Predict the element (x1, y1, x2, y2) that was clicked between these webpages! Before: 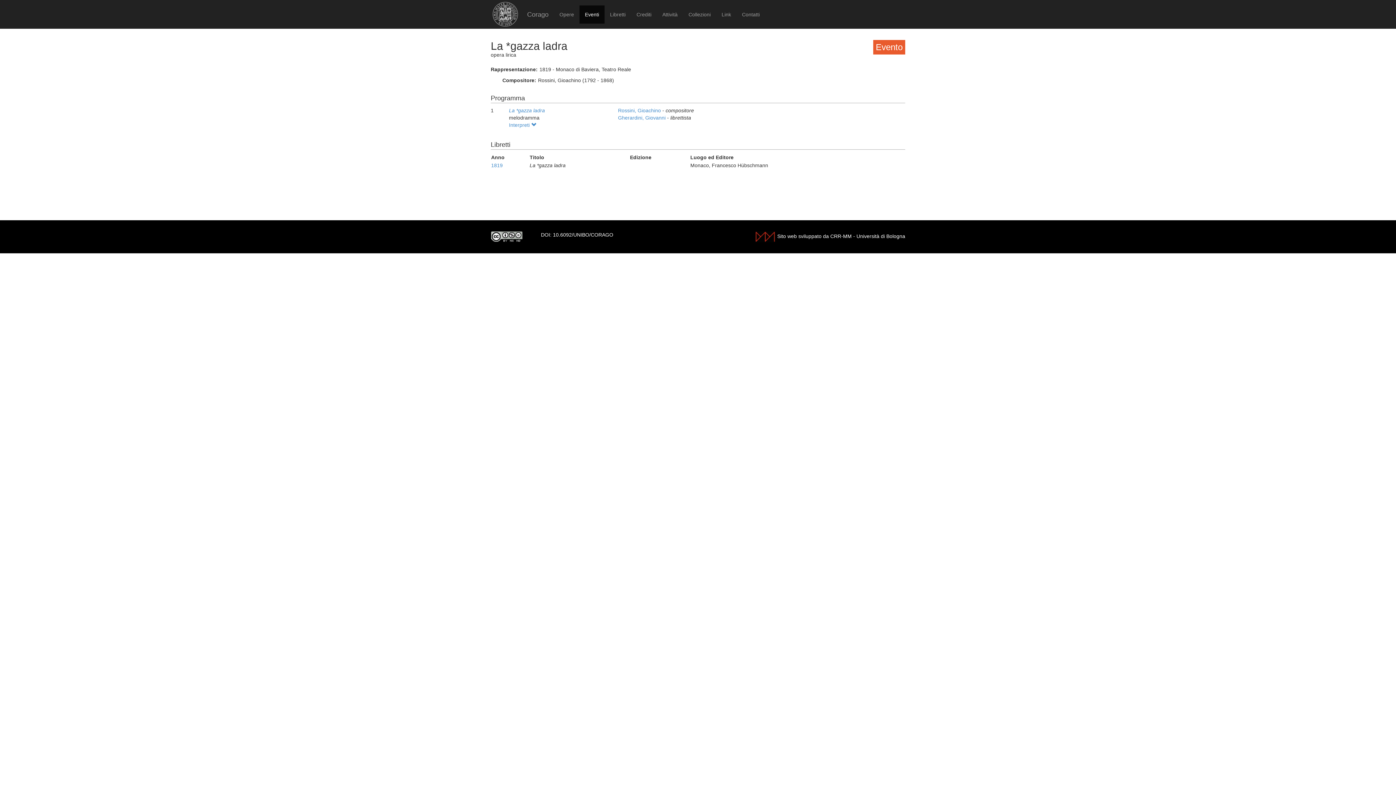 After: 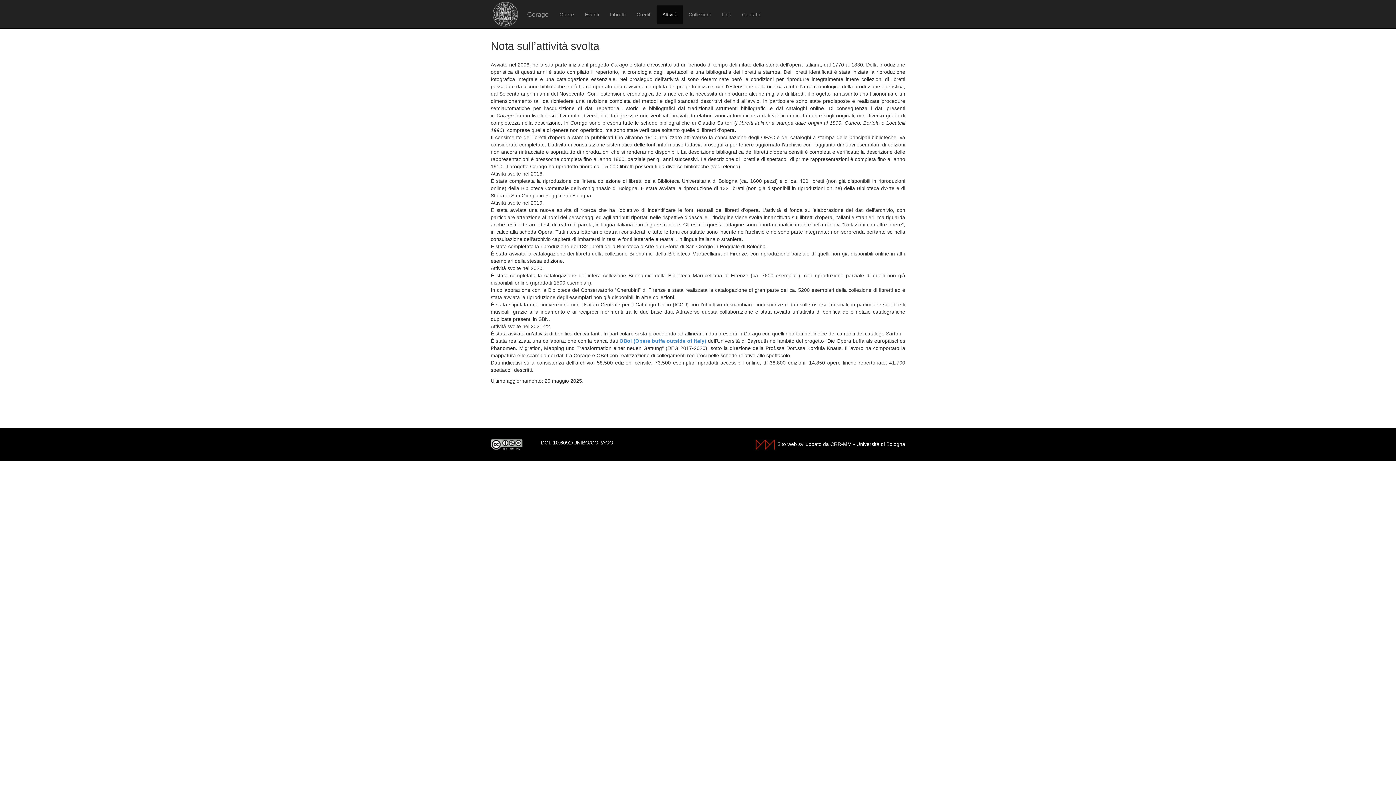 Action: bbox: (657, 5, 683, 23) label: Attività